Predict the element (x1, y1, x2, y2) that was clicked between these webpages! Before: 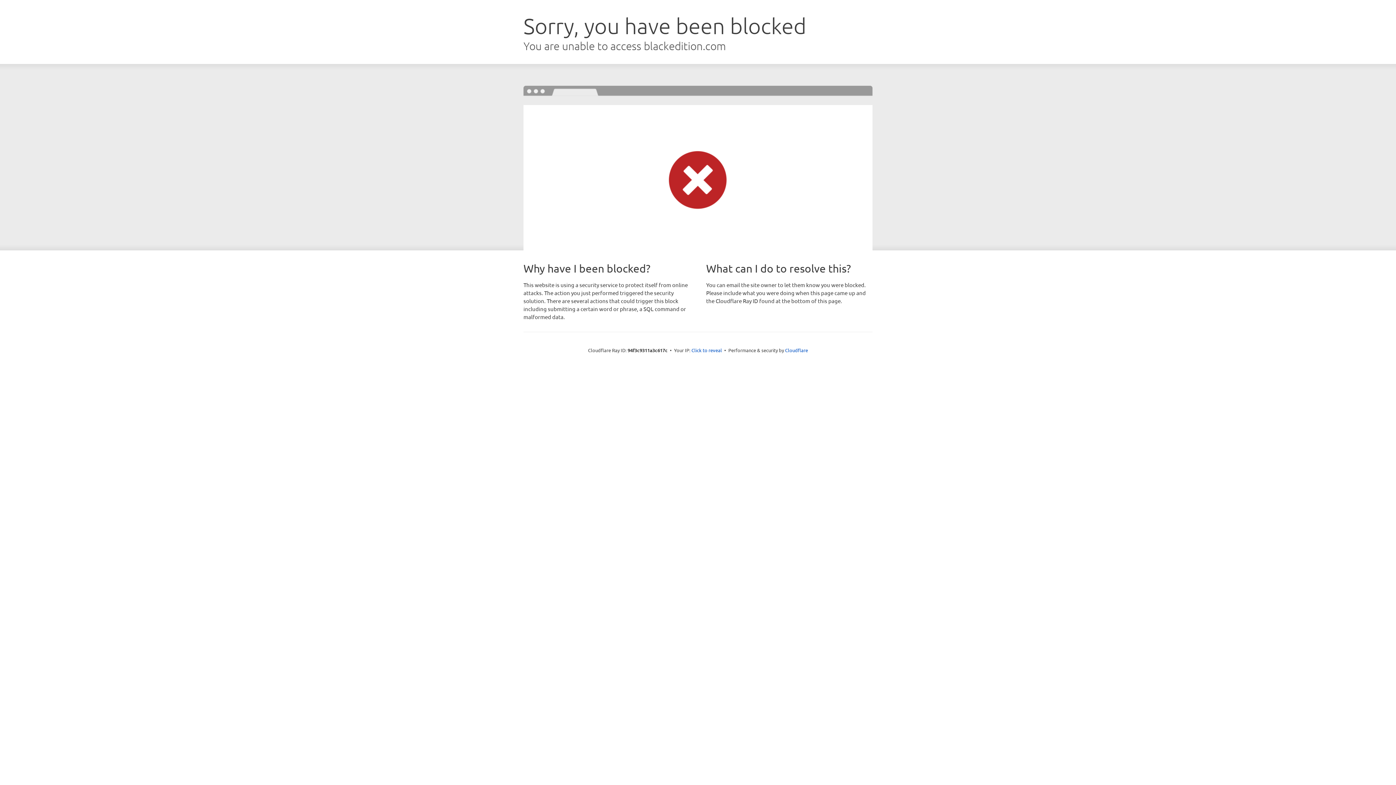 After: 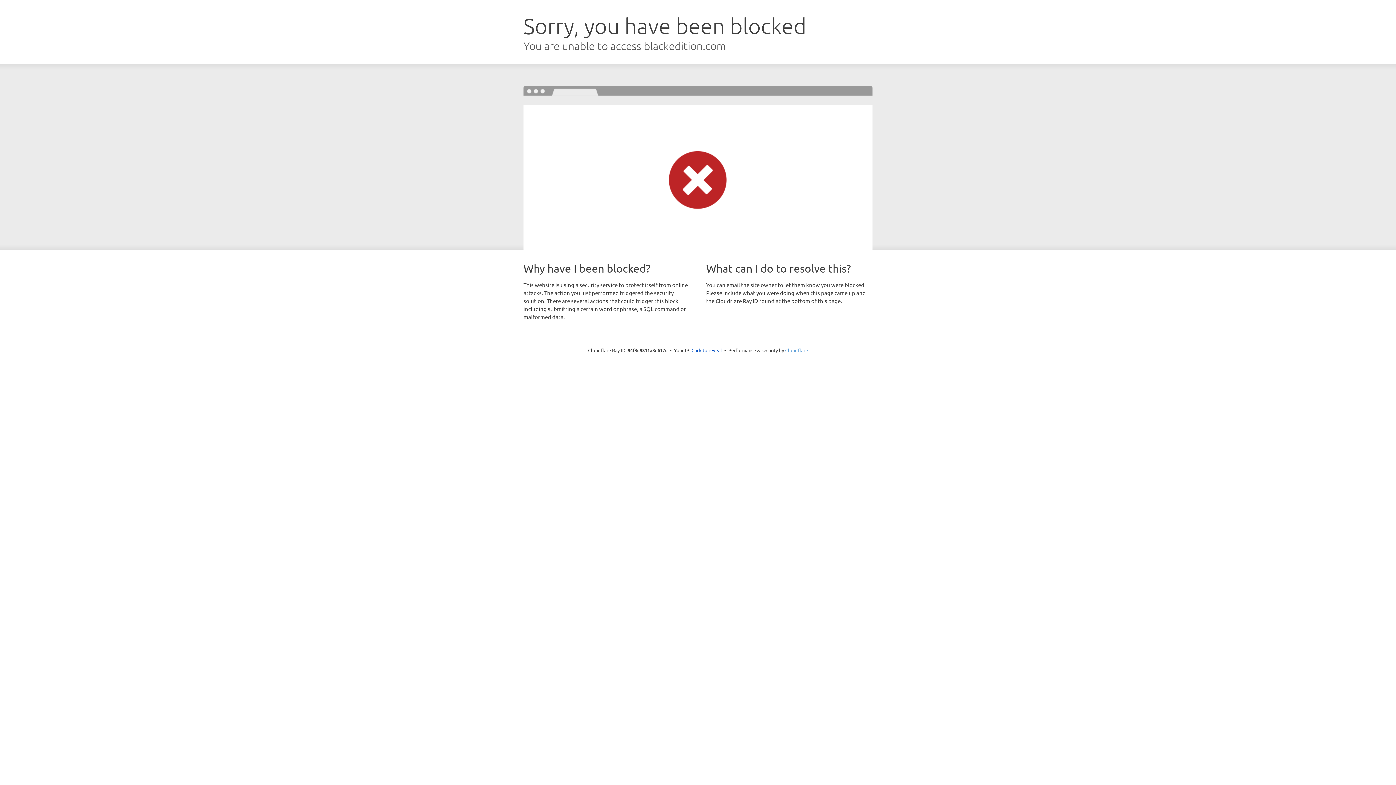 Action: label: Cloudflare bbox: (785, 347, 808, 353)